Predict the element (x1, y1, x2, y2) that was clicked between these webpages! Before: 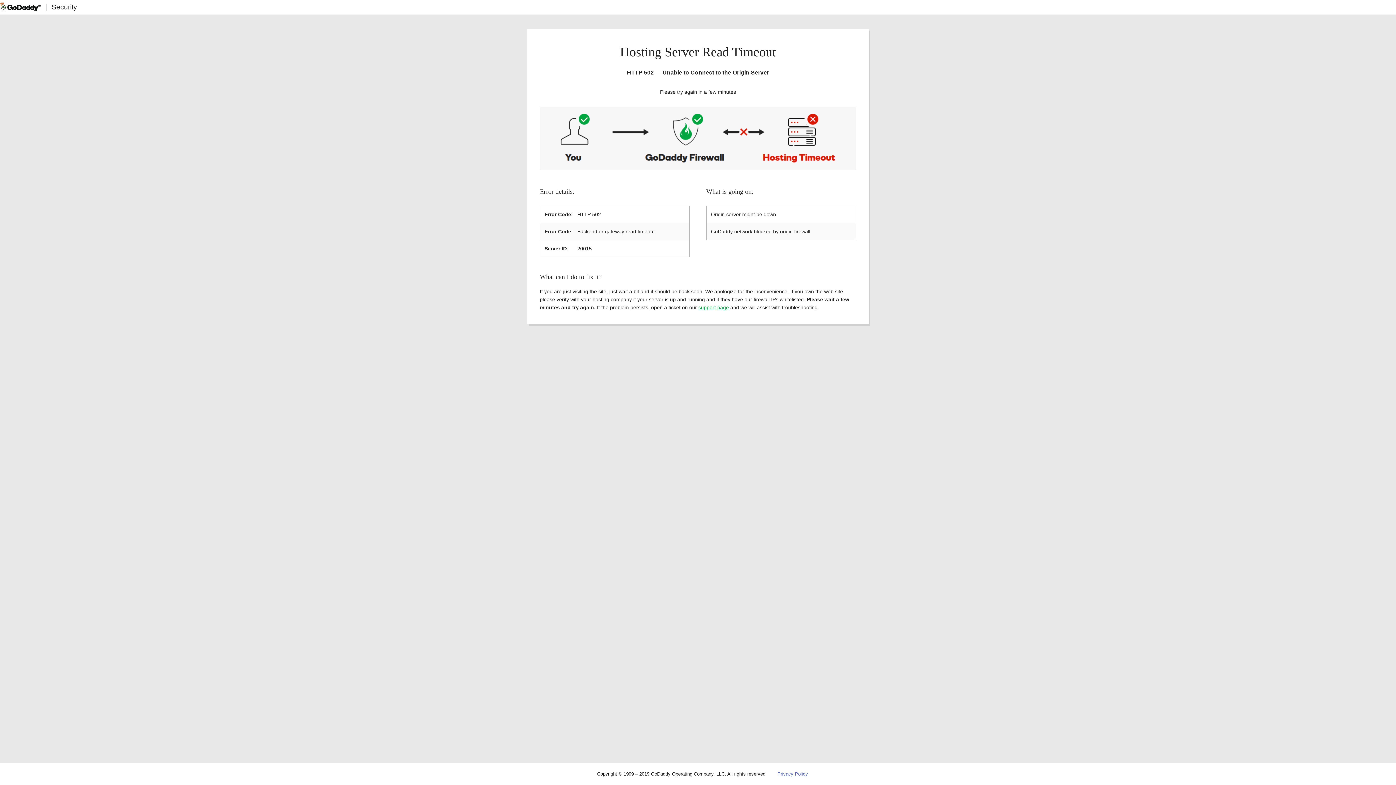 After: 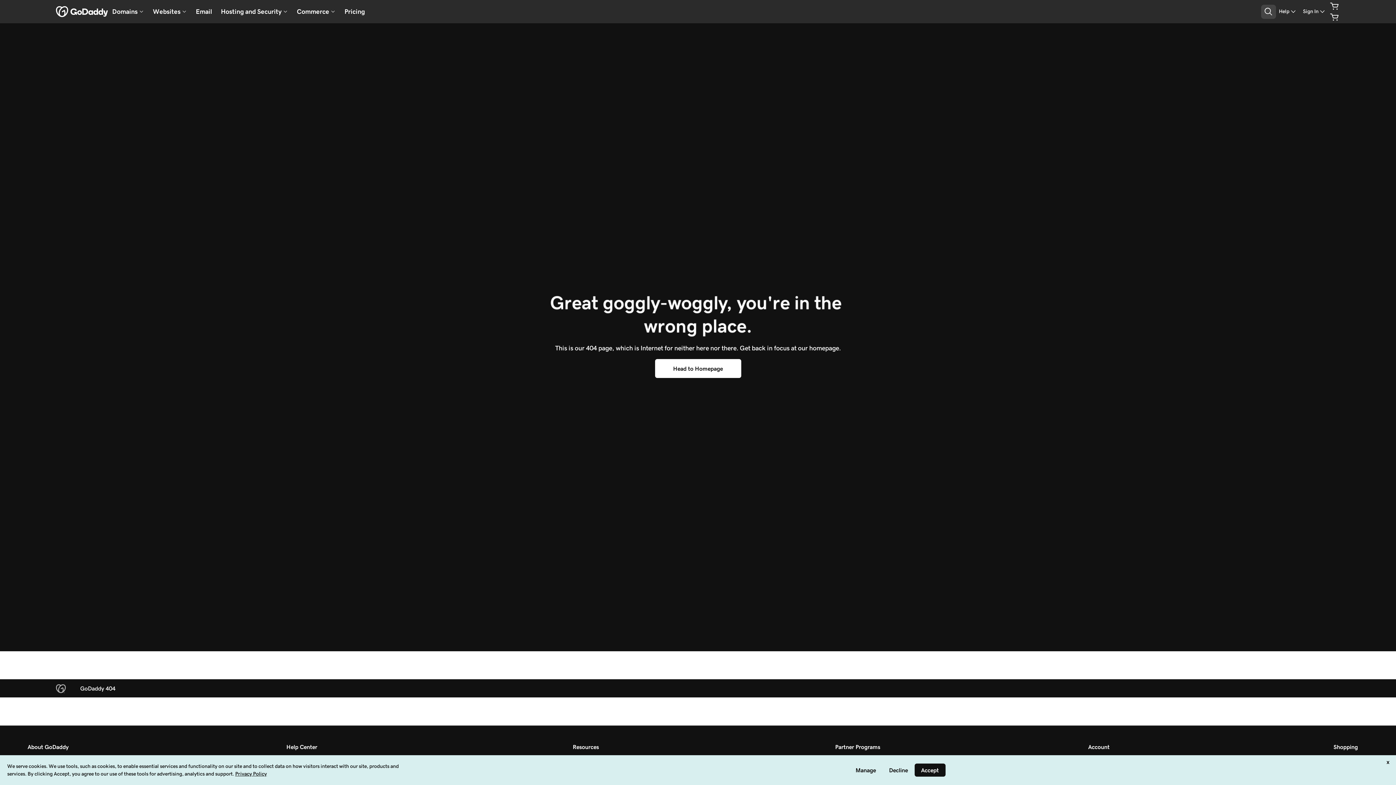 Action: label: Privacy Policy bbox: (777, 771, 808, 777)